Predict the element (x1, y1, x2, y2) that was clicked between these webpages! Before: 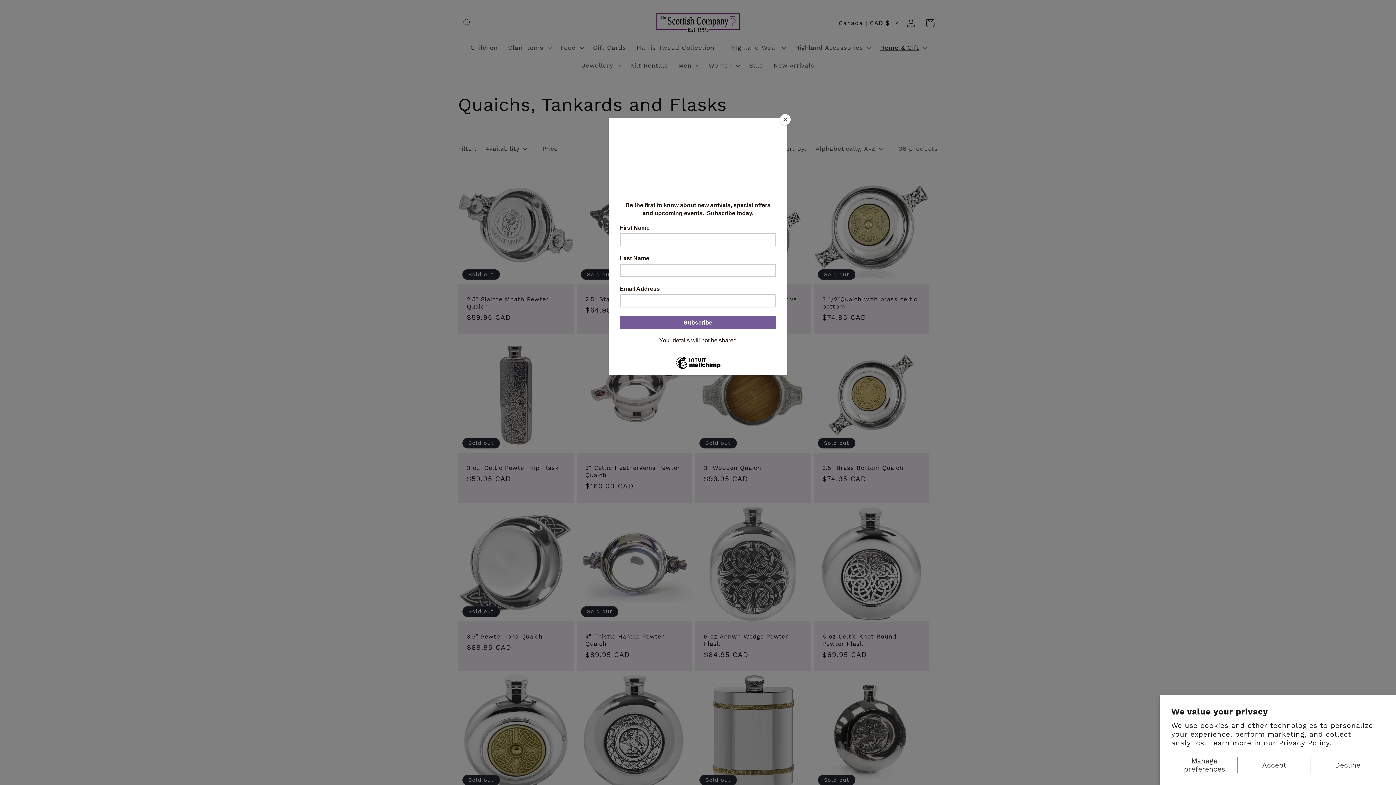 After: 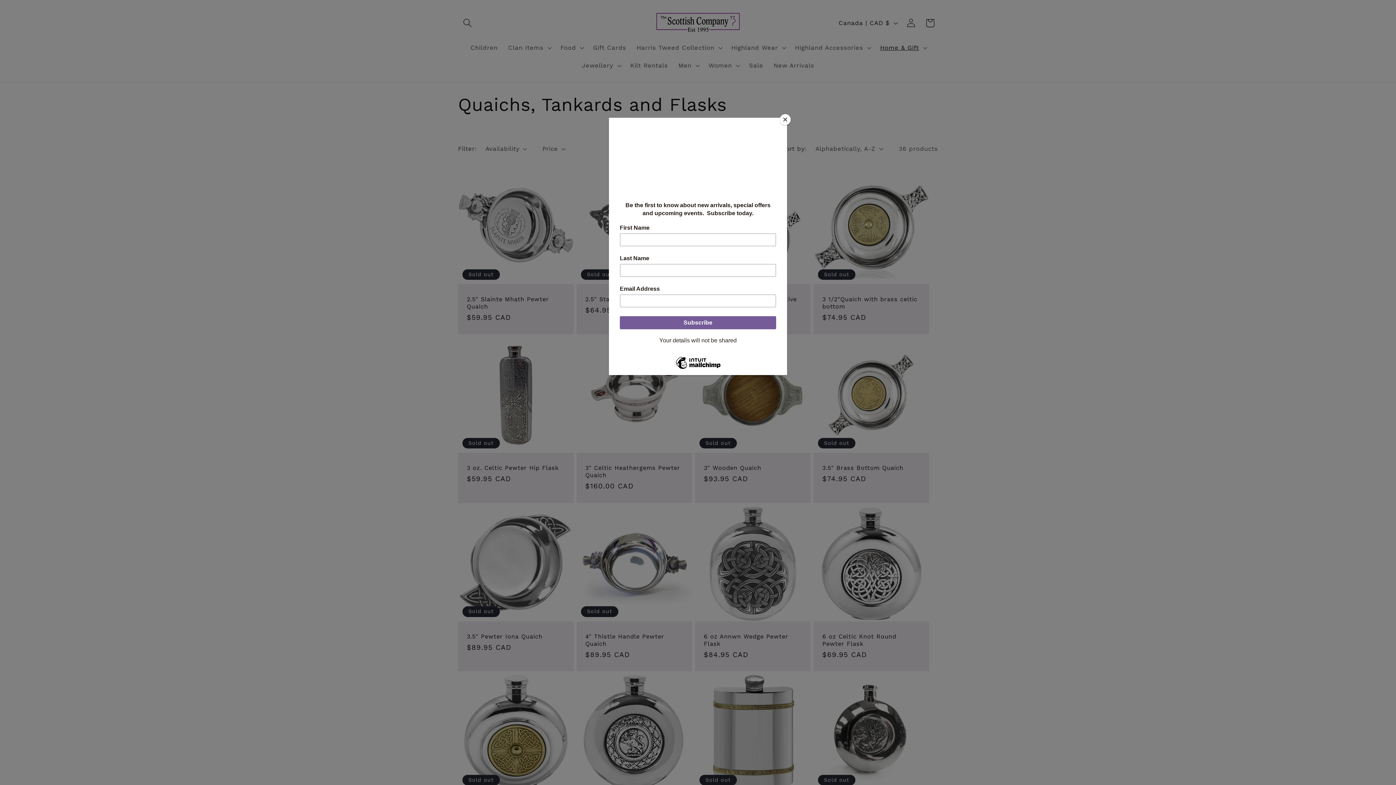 Action: label: Accept bbox: (1237, 757, 1311, 773)